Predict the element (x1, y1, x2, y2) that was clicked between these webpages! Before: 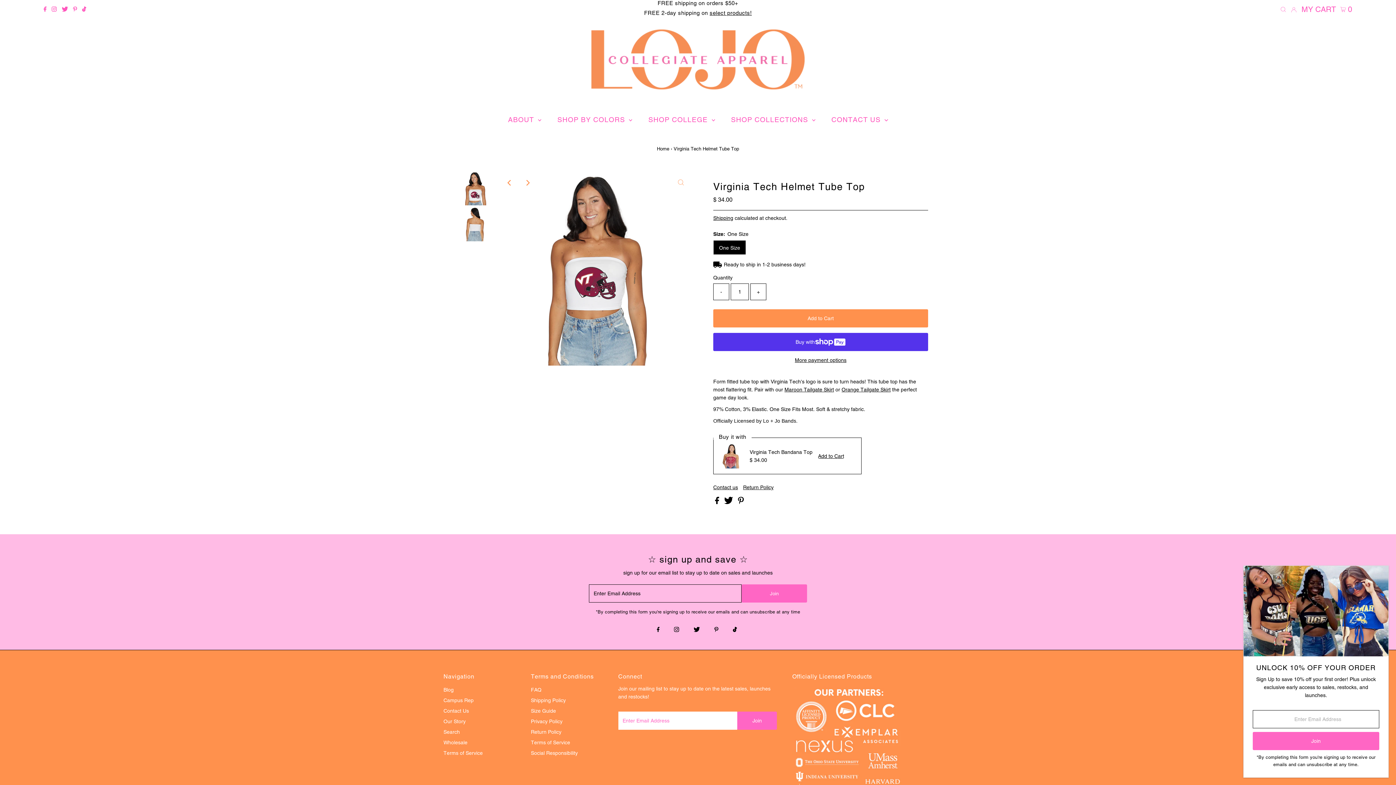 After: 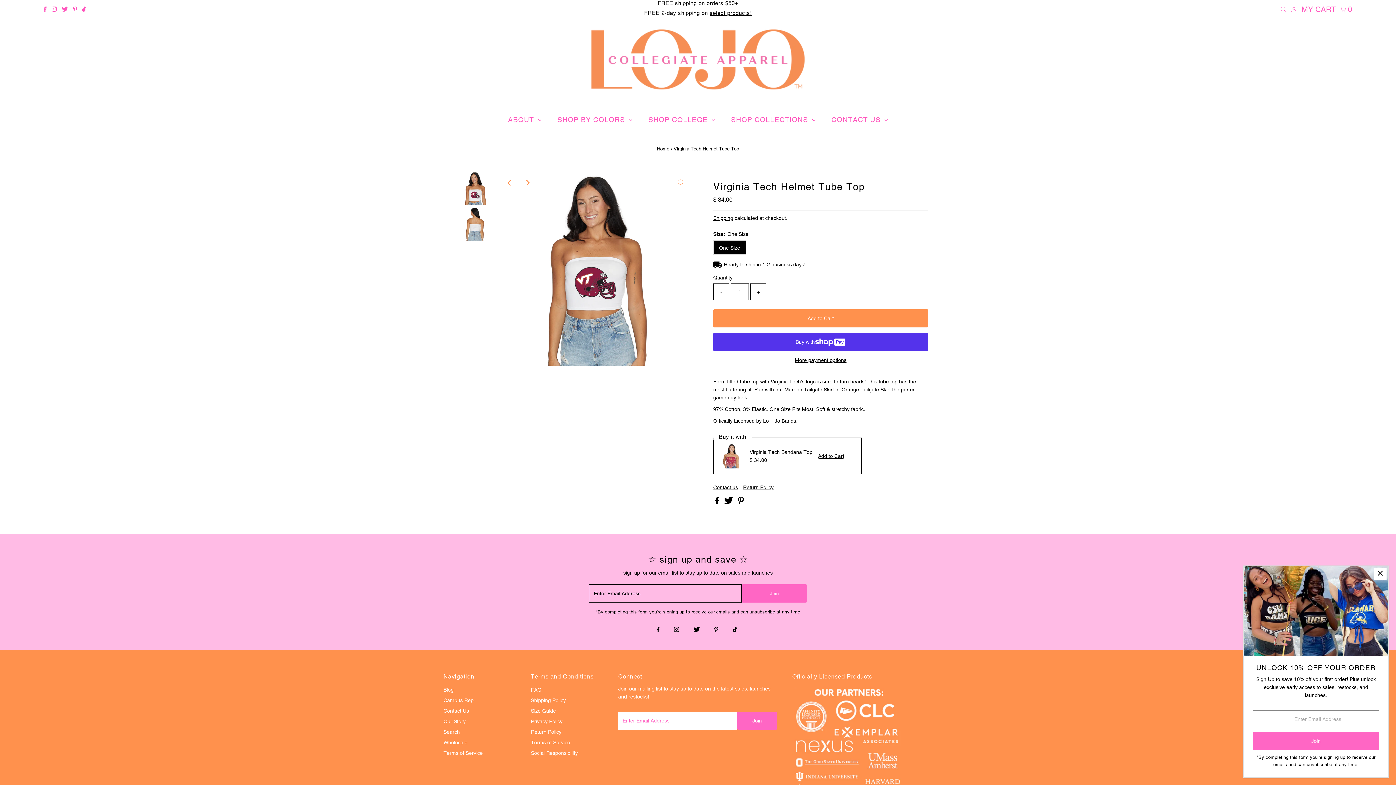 Action: bbox: (713, 283, 729, 300) label: -